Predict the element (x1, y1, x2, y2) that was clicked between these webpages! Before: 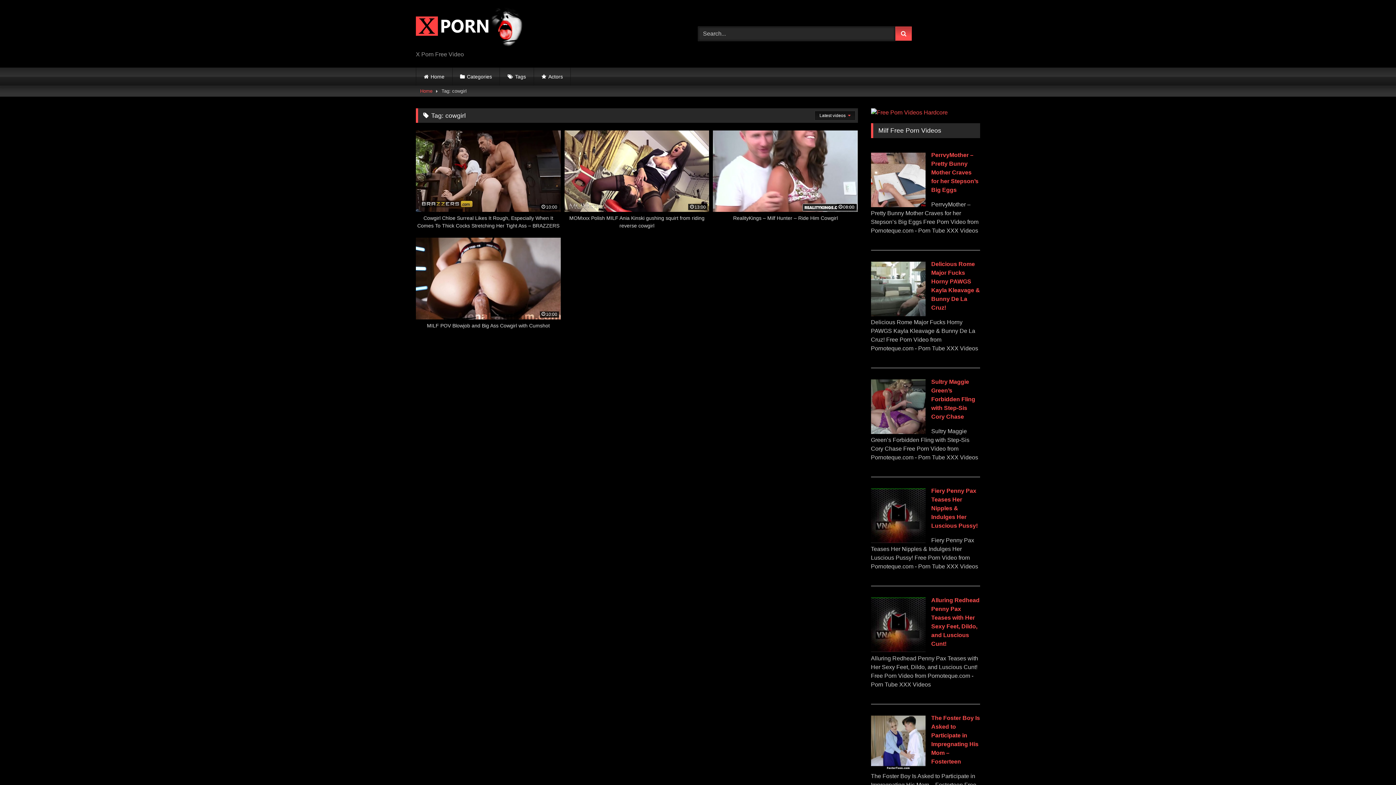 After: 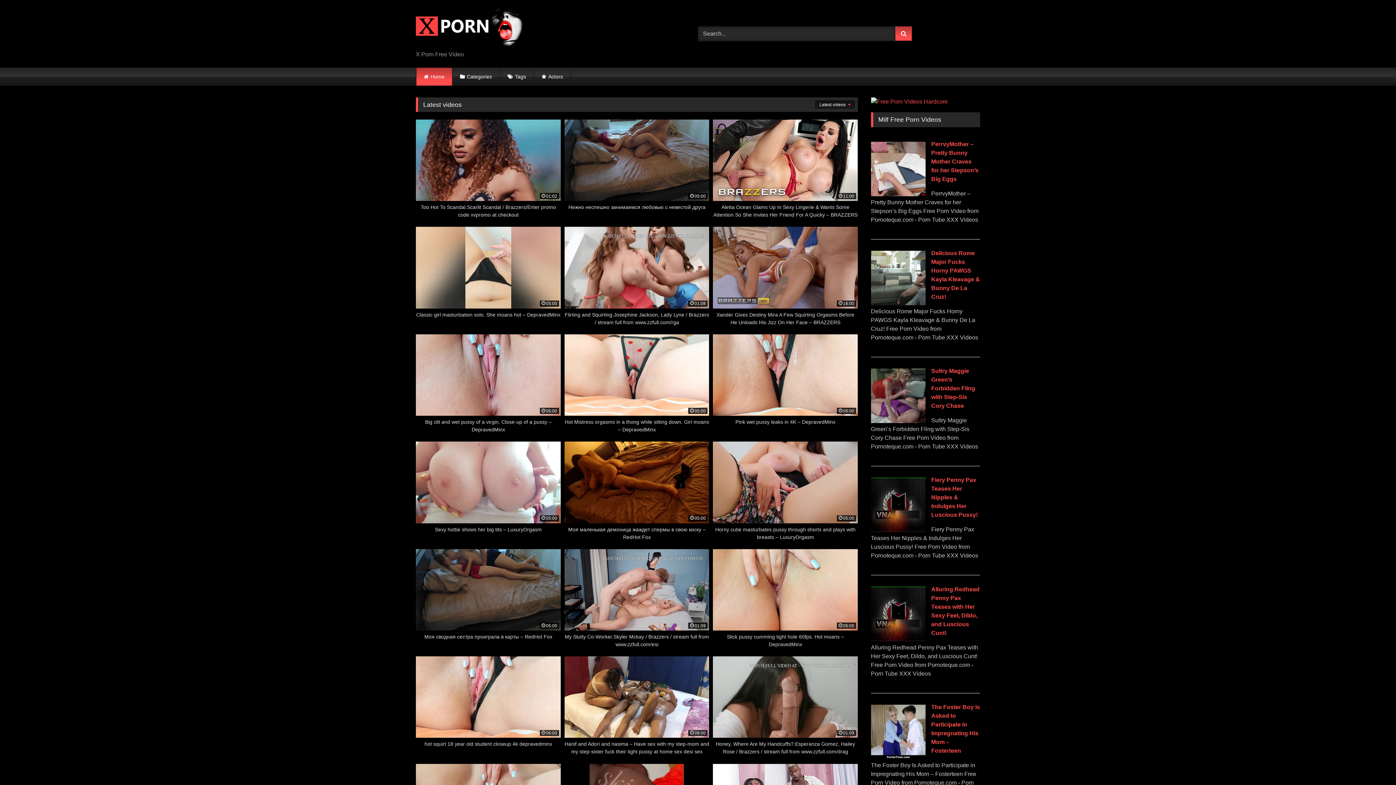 Action: bbox: (416, 67, 452, 85) label: Home